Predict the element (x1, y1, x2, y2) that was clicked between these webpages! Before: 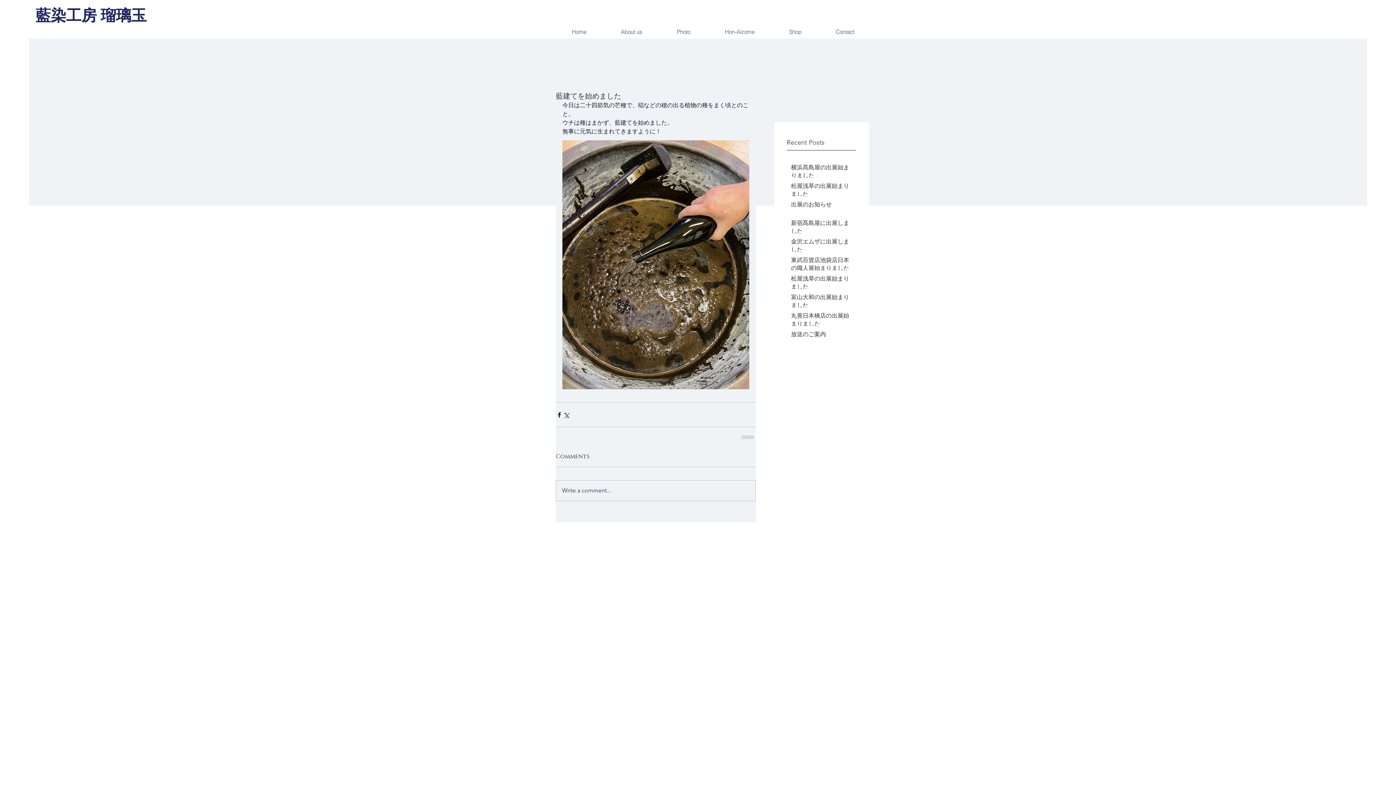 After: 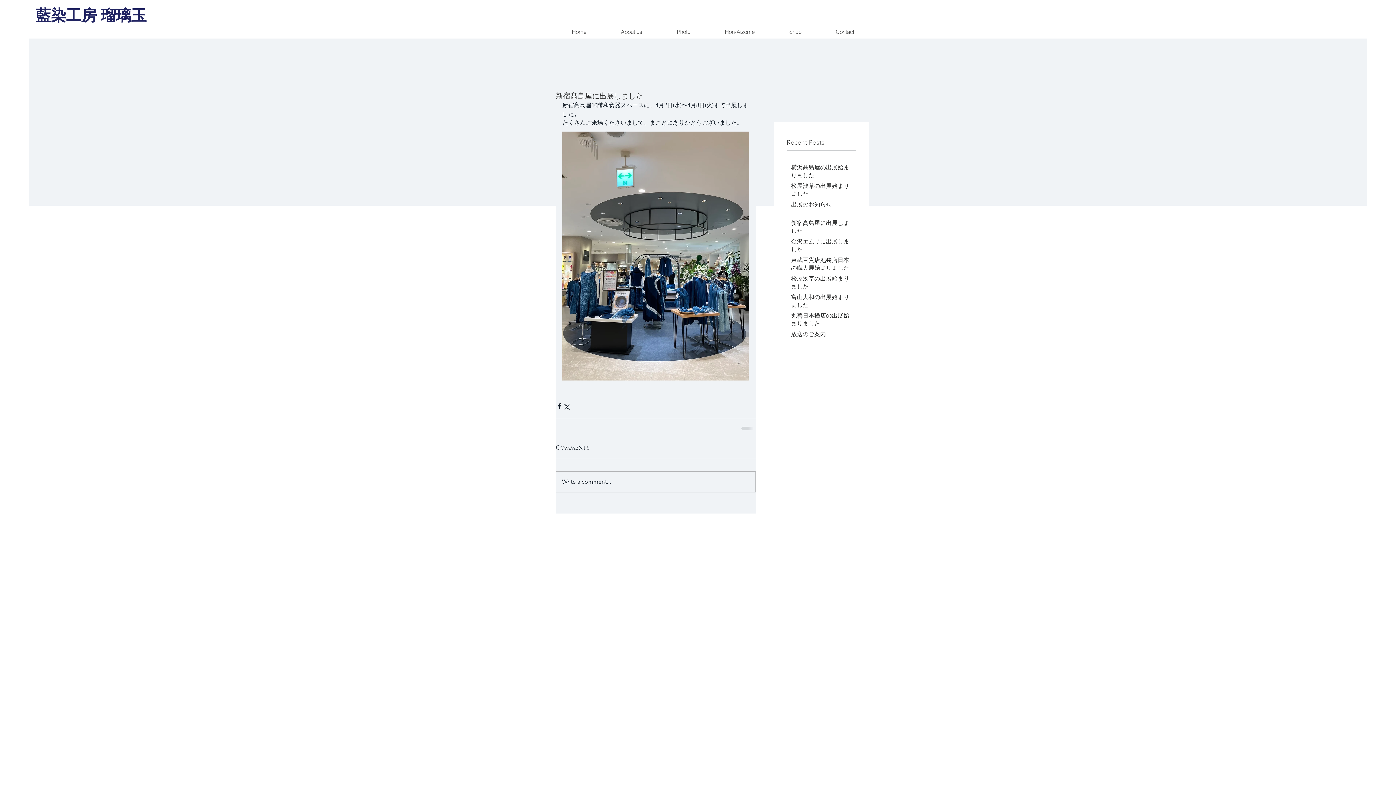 Action: bbox: (791, 219, 852, 238) label: 新宿髙島屋に出展しました